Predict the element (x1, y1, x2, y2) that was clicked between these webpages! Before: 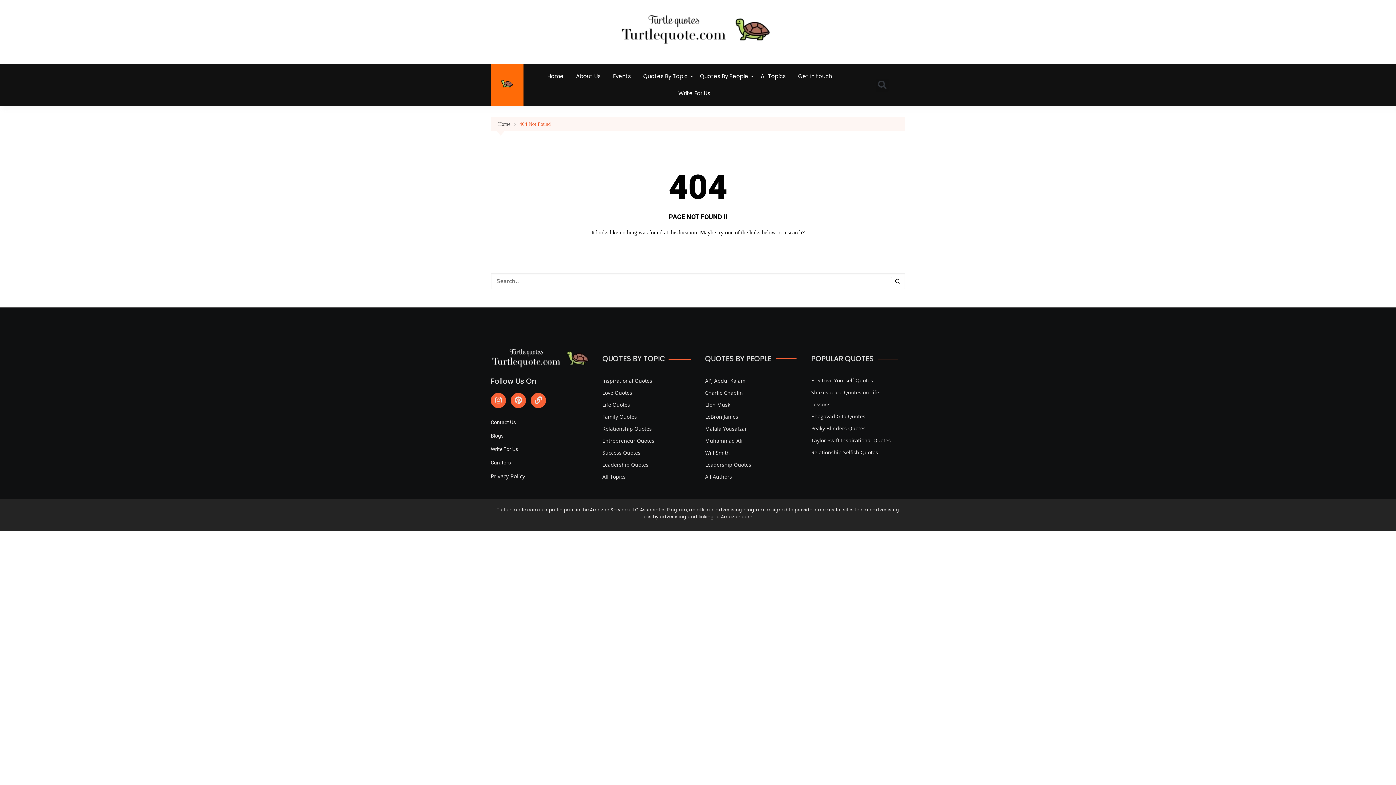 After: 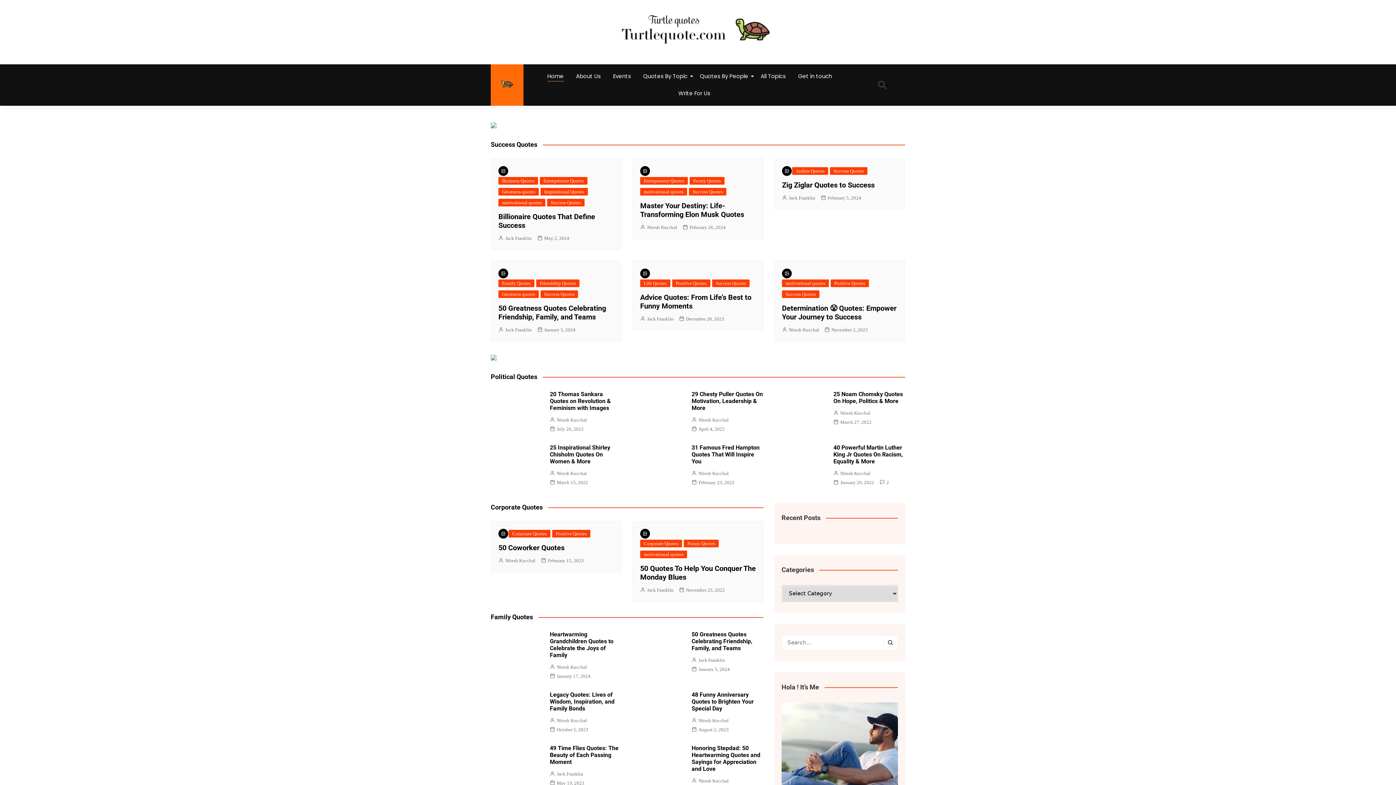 Action: bbox: (498, 120, 519, 128) label: Home